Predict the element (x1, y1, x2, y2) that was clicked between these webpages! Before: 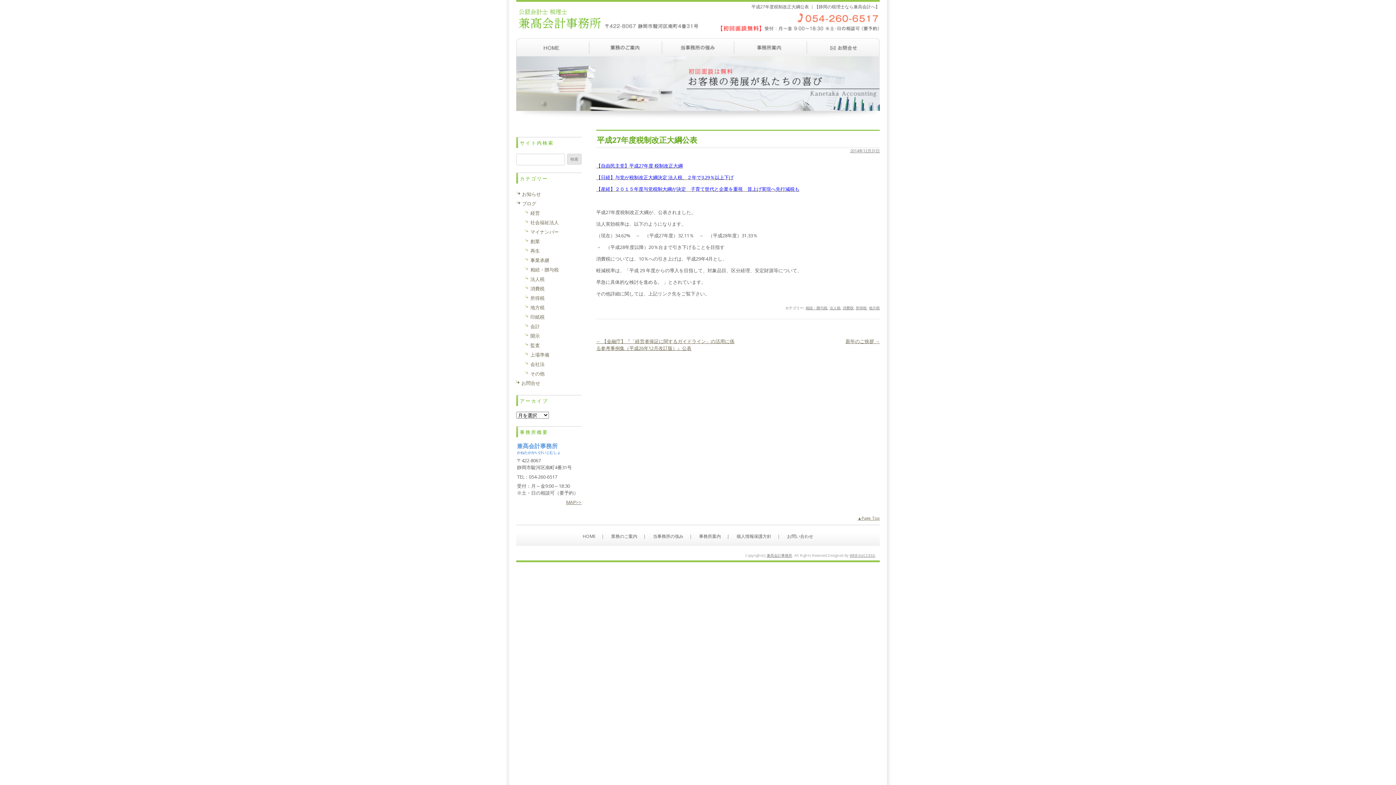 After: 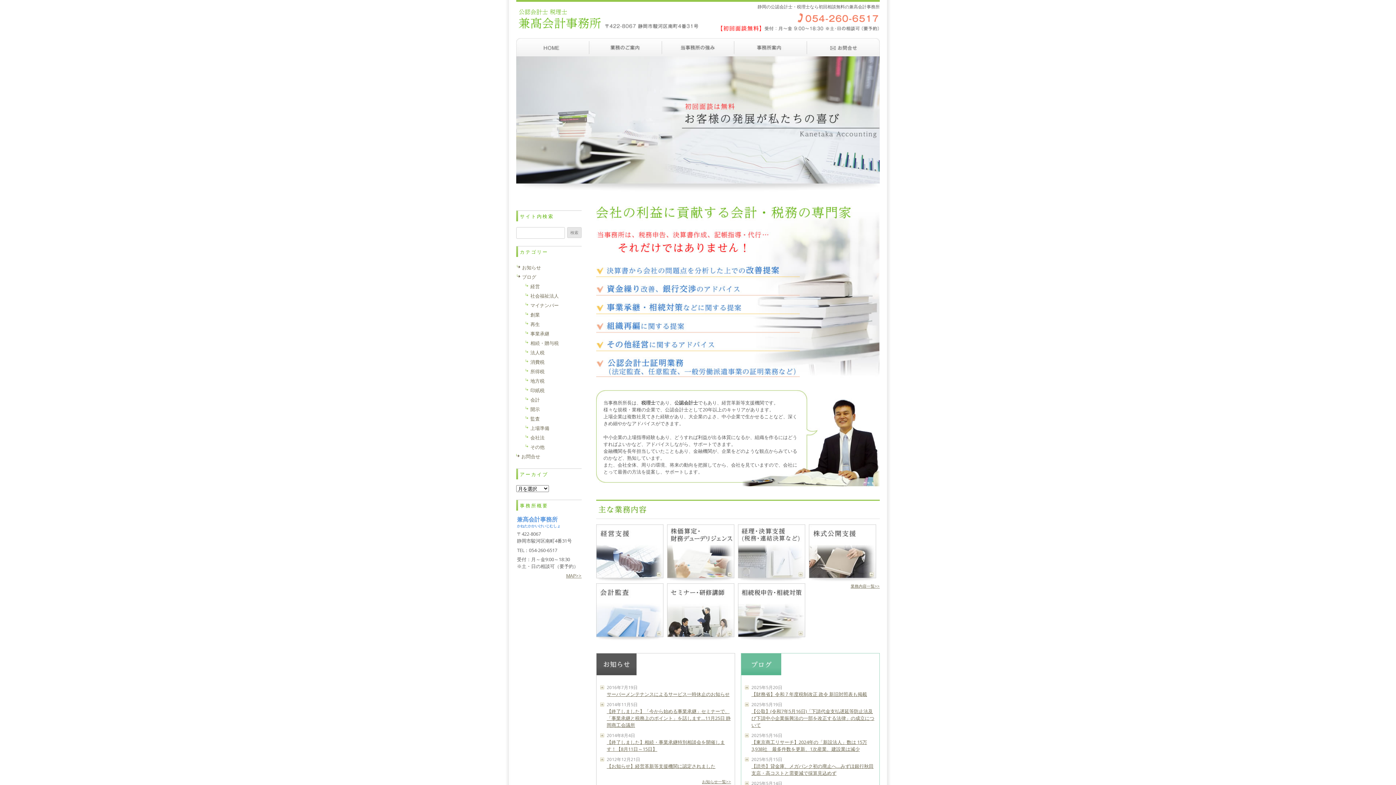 Action: label: ホーム bbox: (516, 38, 589, 56)